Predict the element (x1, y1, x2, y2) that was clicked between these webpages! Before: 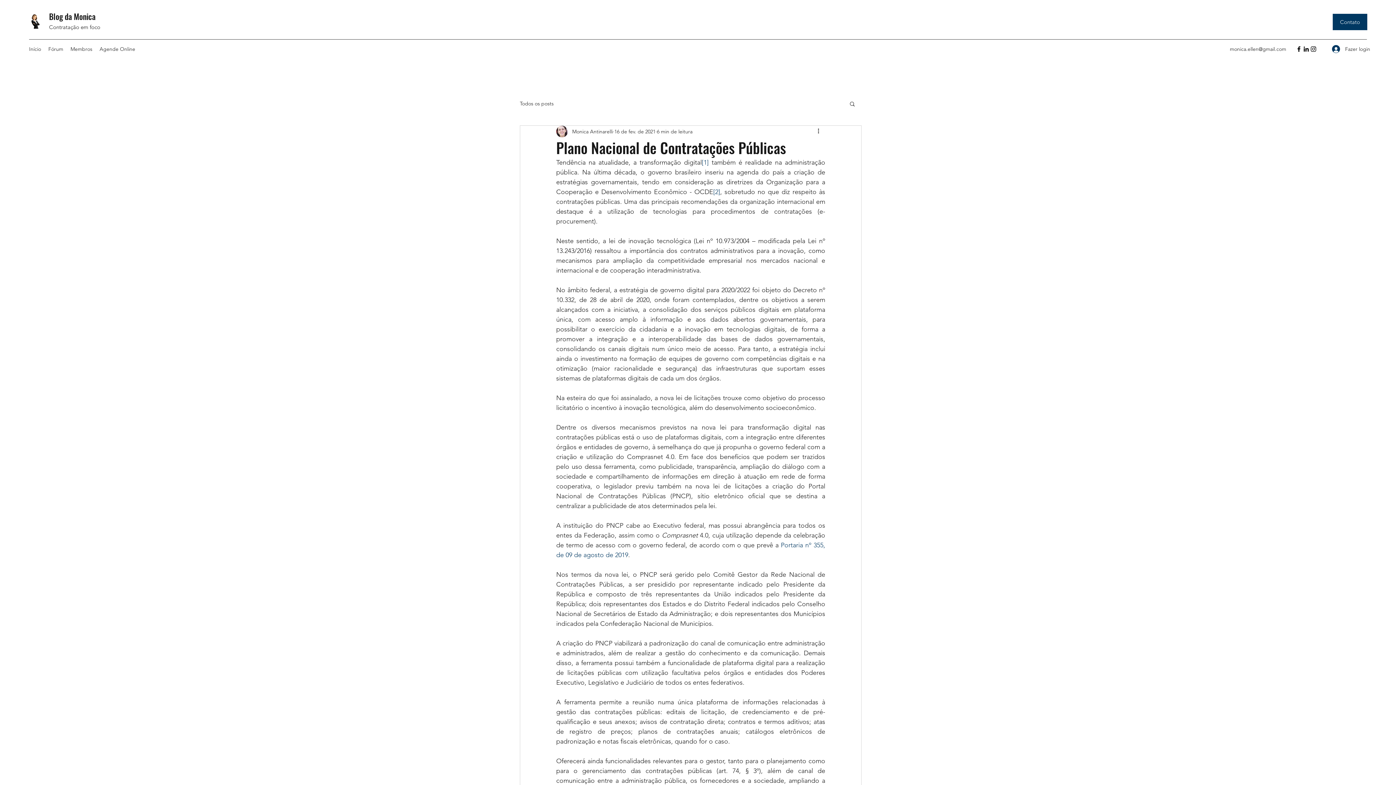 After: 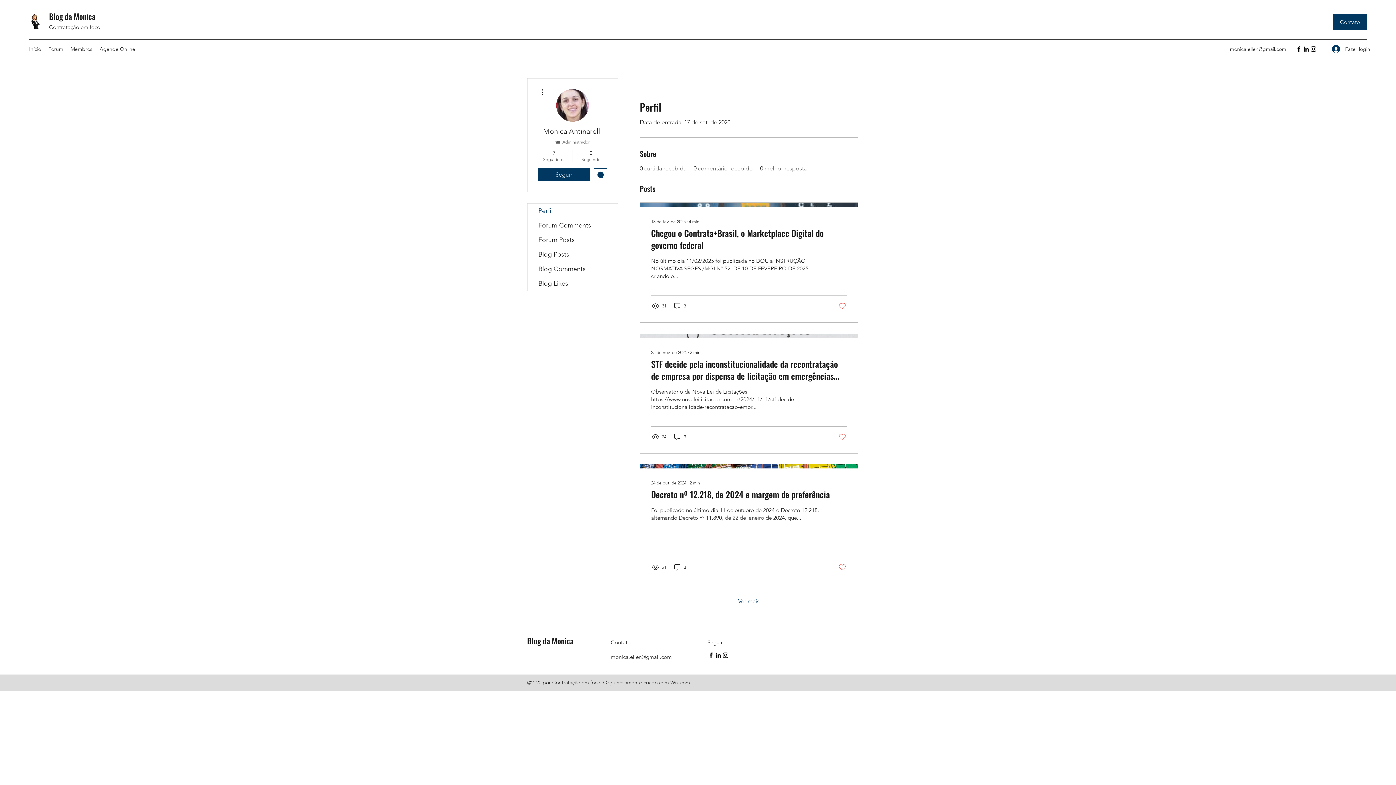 Action: label: Monica Antinarelli bbox: (572, 127, 613, 135)